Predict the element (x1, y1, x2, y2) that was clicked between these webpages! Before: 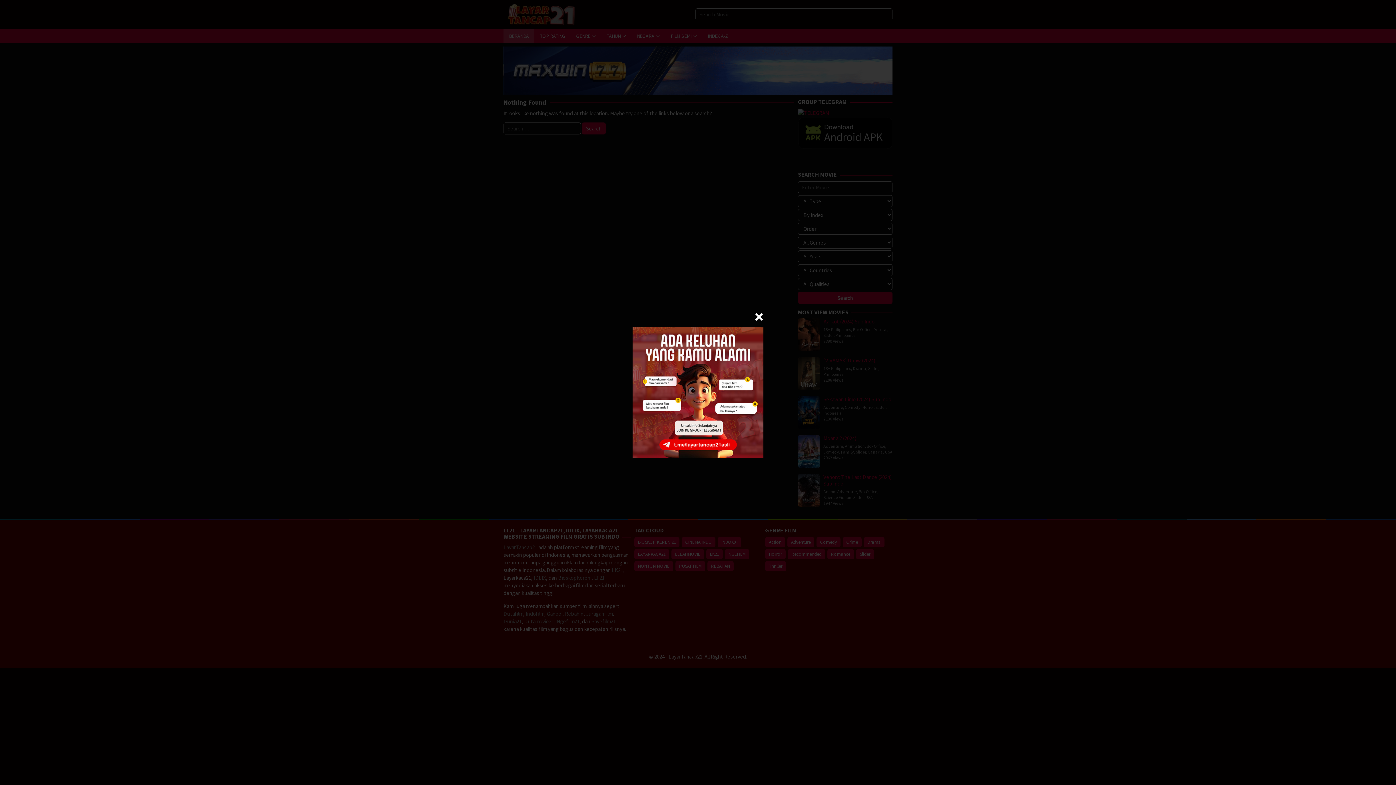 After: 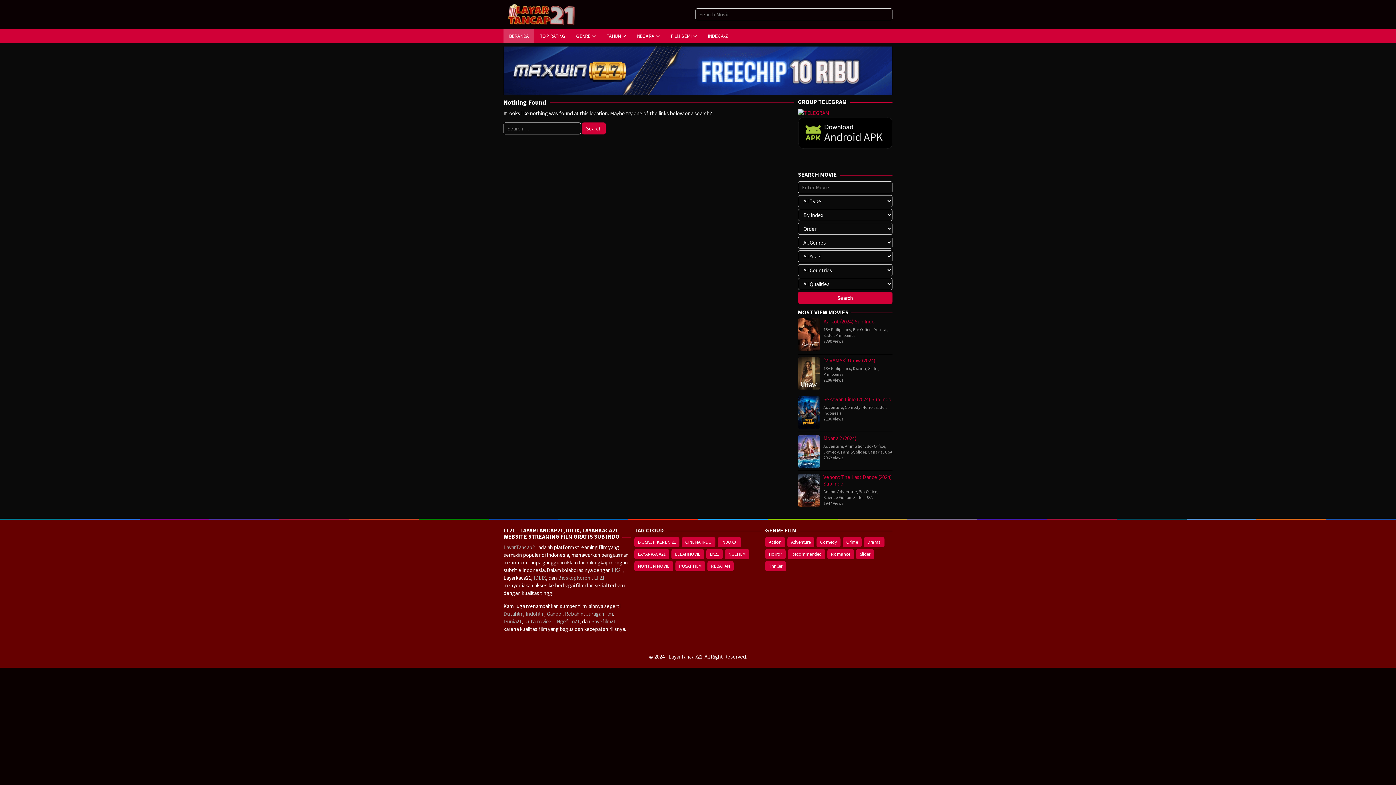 Action: bbox: (754, 312, 763, 321)